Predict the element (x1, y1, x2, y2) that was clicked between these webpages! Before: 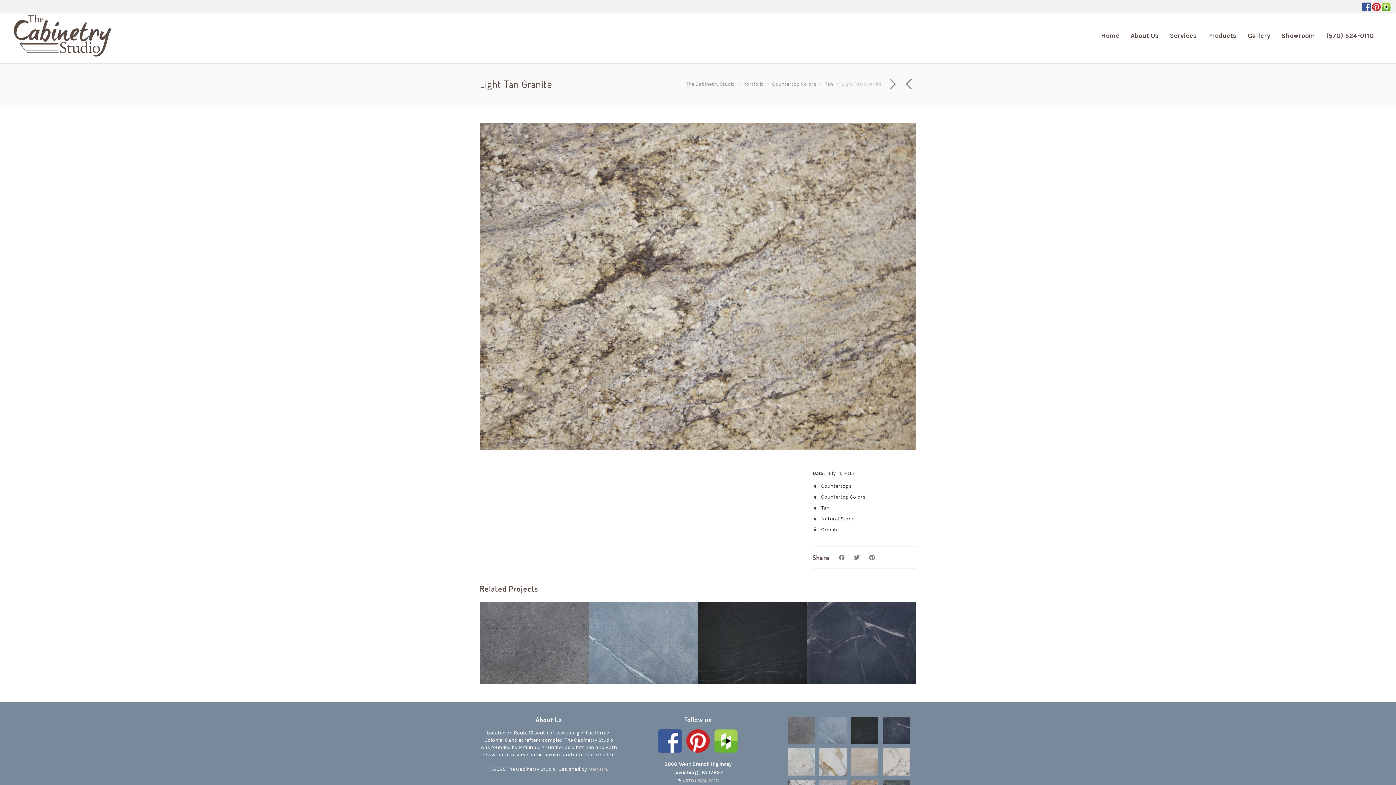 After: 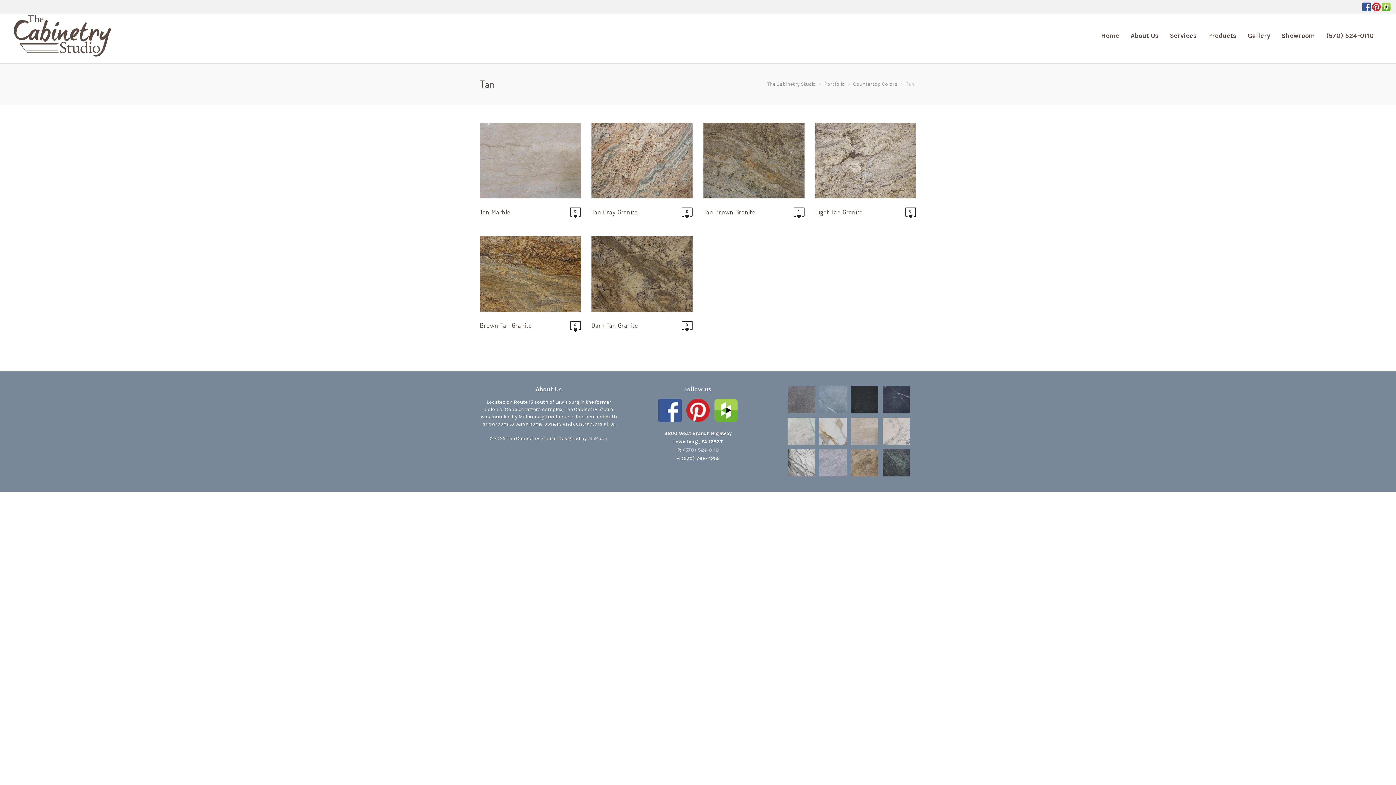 Action: label: Tan bbox: (812, 502, 916, 513)